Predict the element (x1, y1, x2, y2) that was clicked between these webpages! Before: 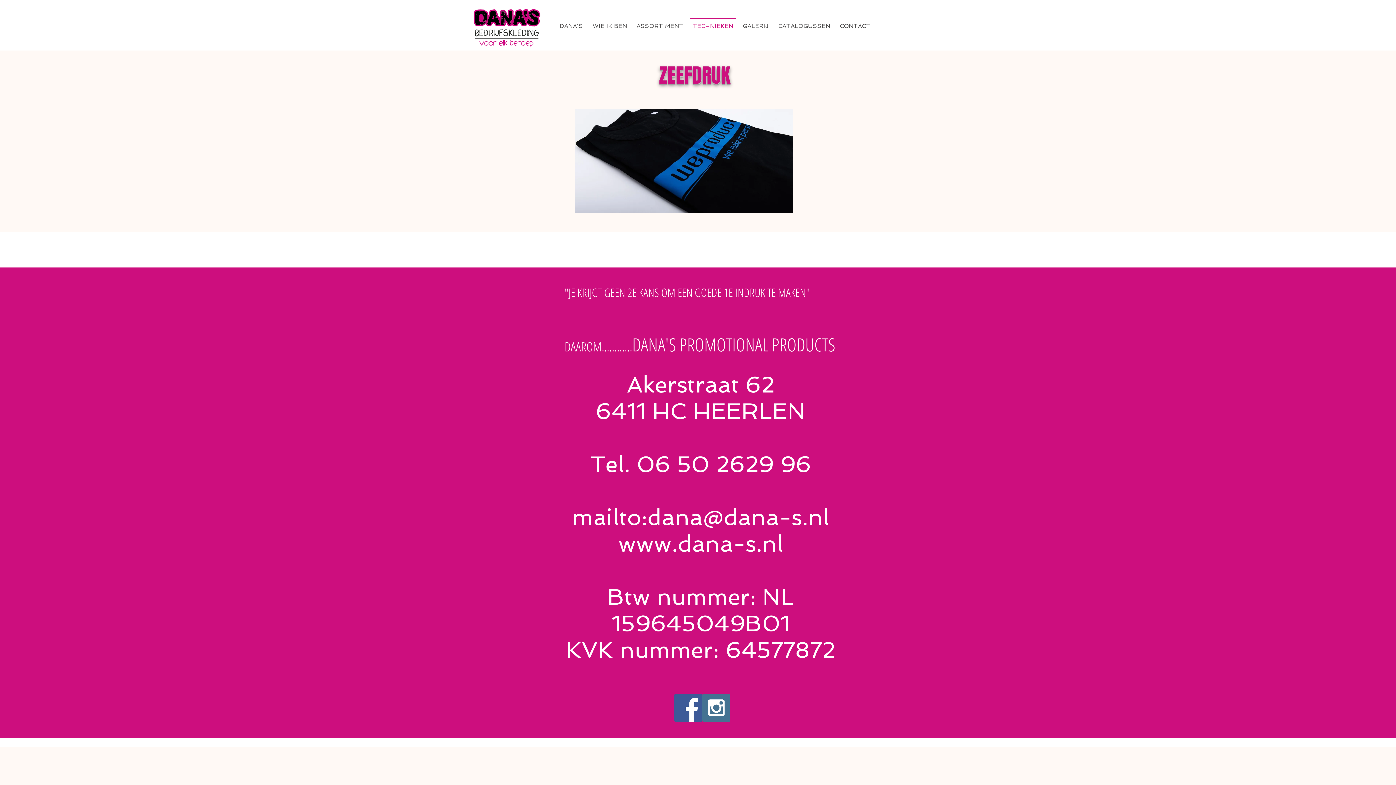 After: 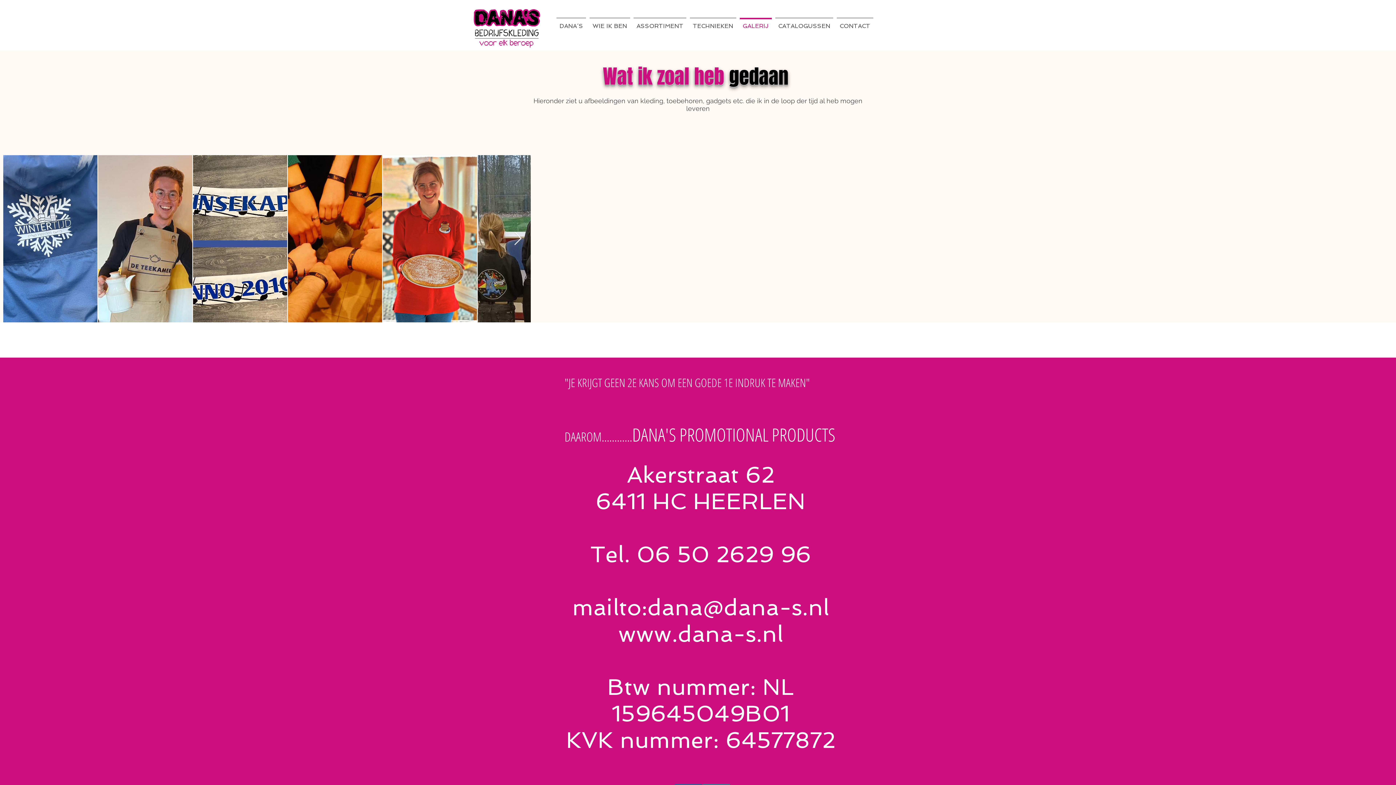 Action: label: GALERIJ bbox: (738, 17, 773, 27)